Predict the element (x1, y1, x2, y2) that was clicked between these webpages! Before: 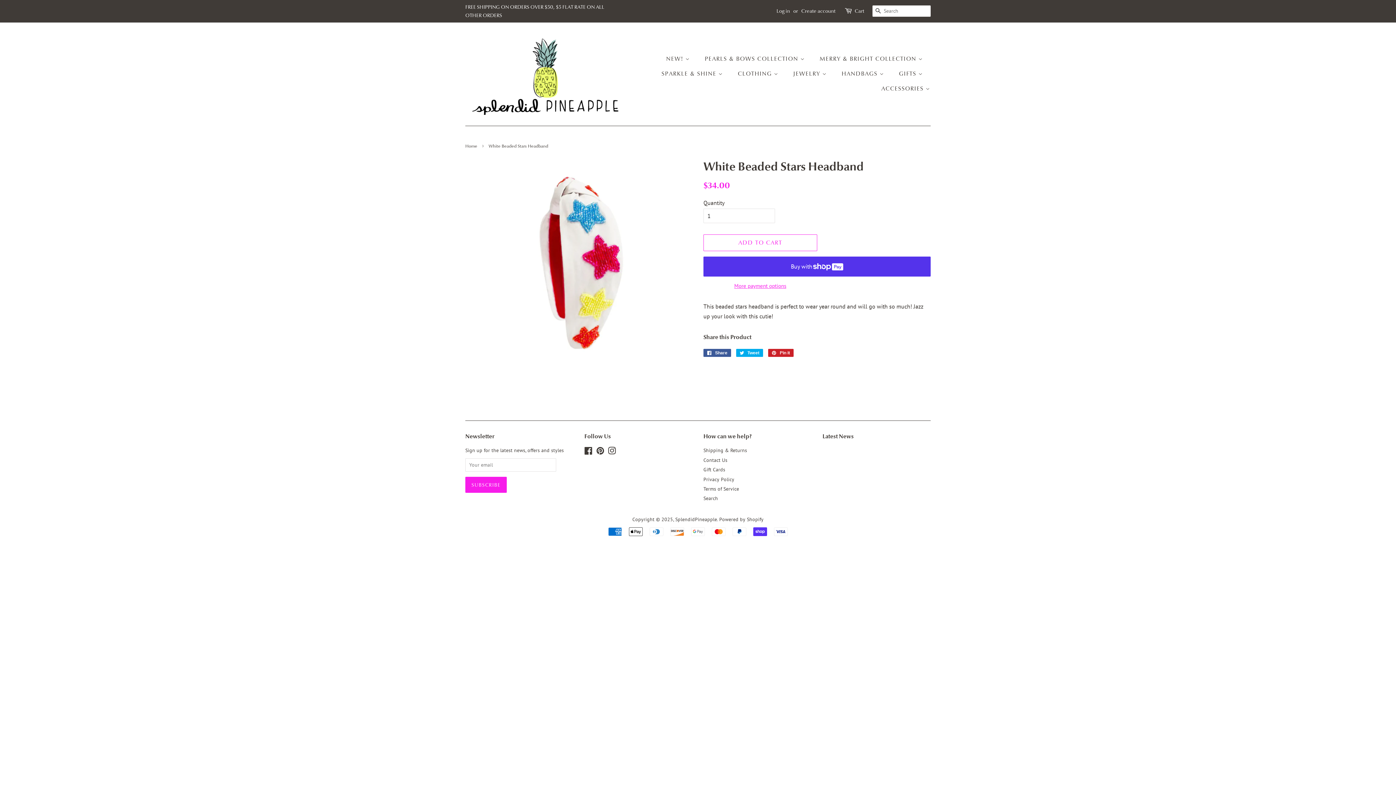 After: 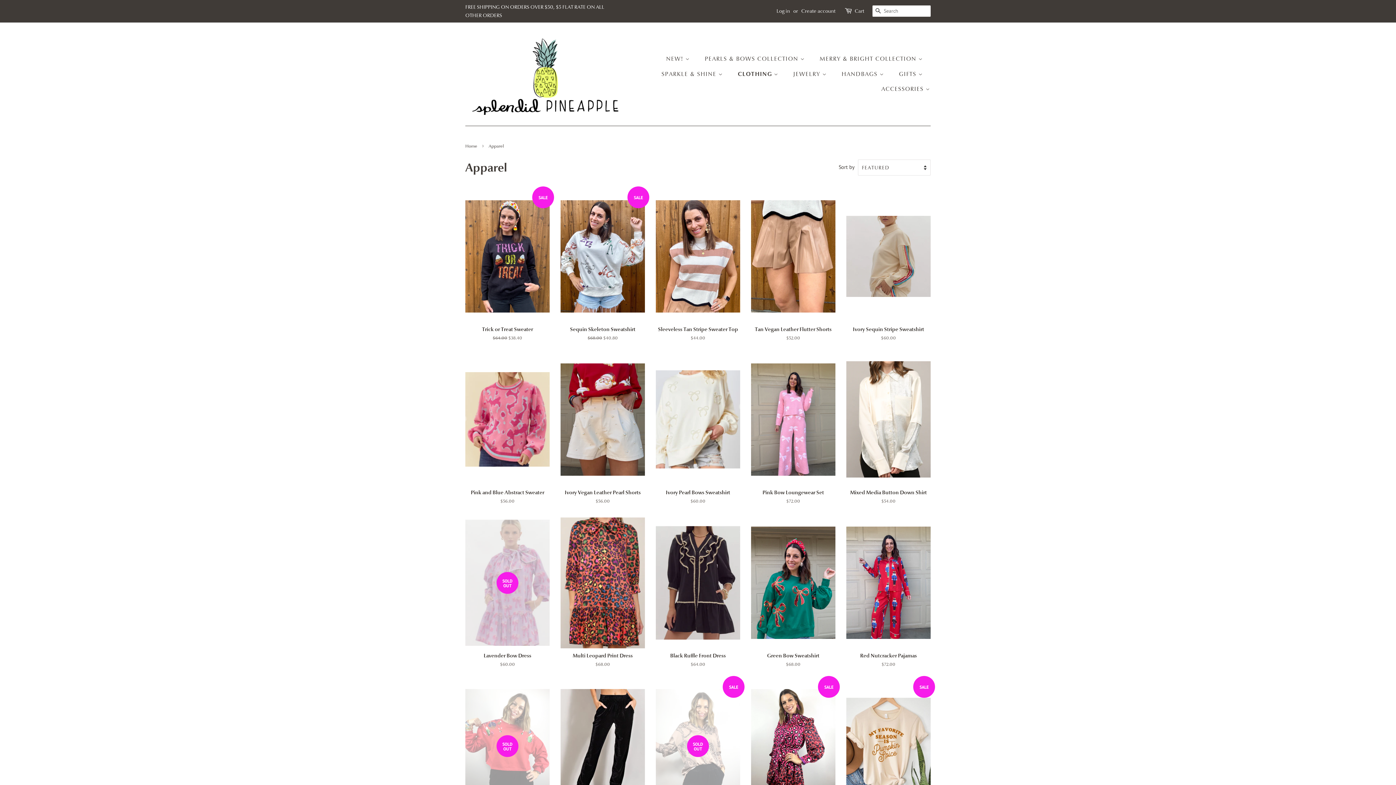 Action: label: CLOTHING  bbox: (732, 66, 786, 81)